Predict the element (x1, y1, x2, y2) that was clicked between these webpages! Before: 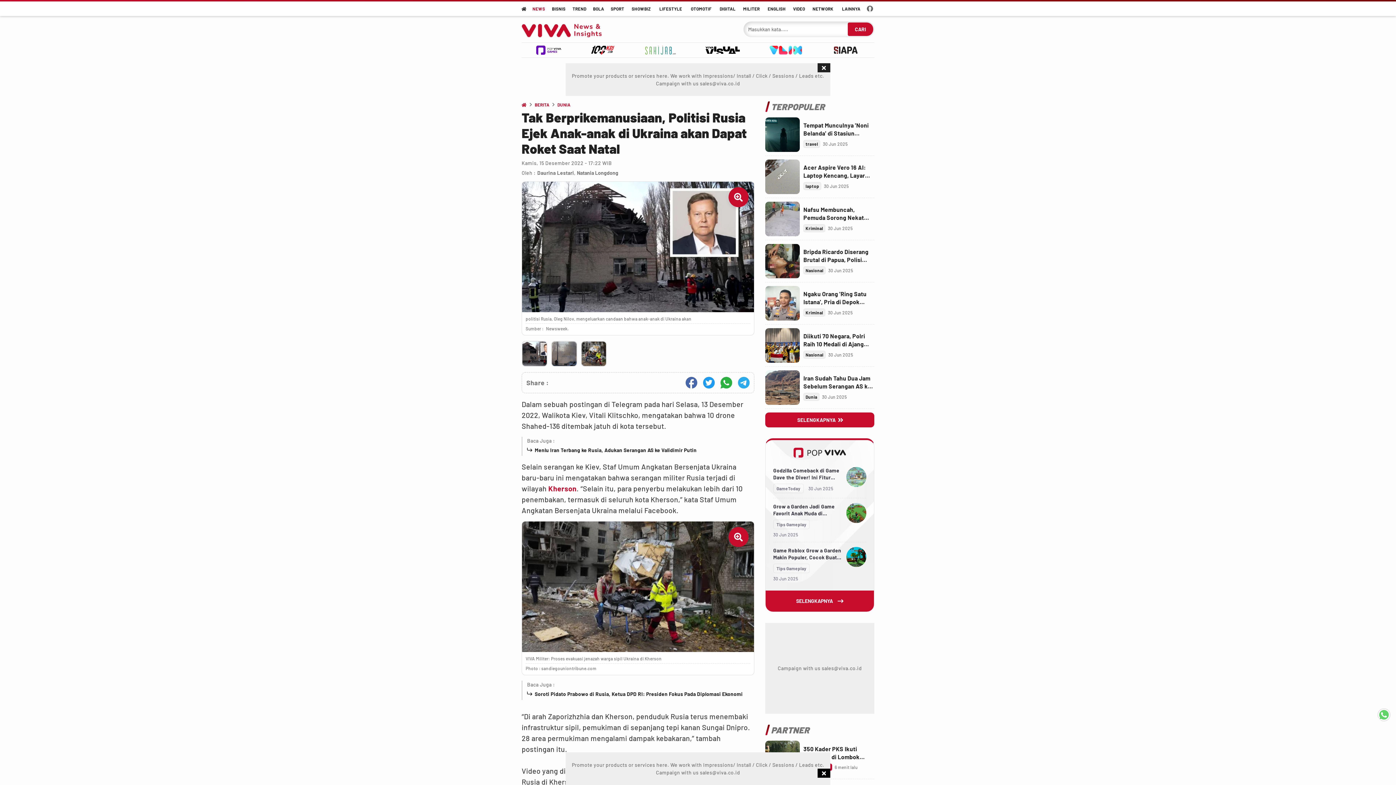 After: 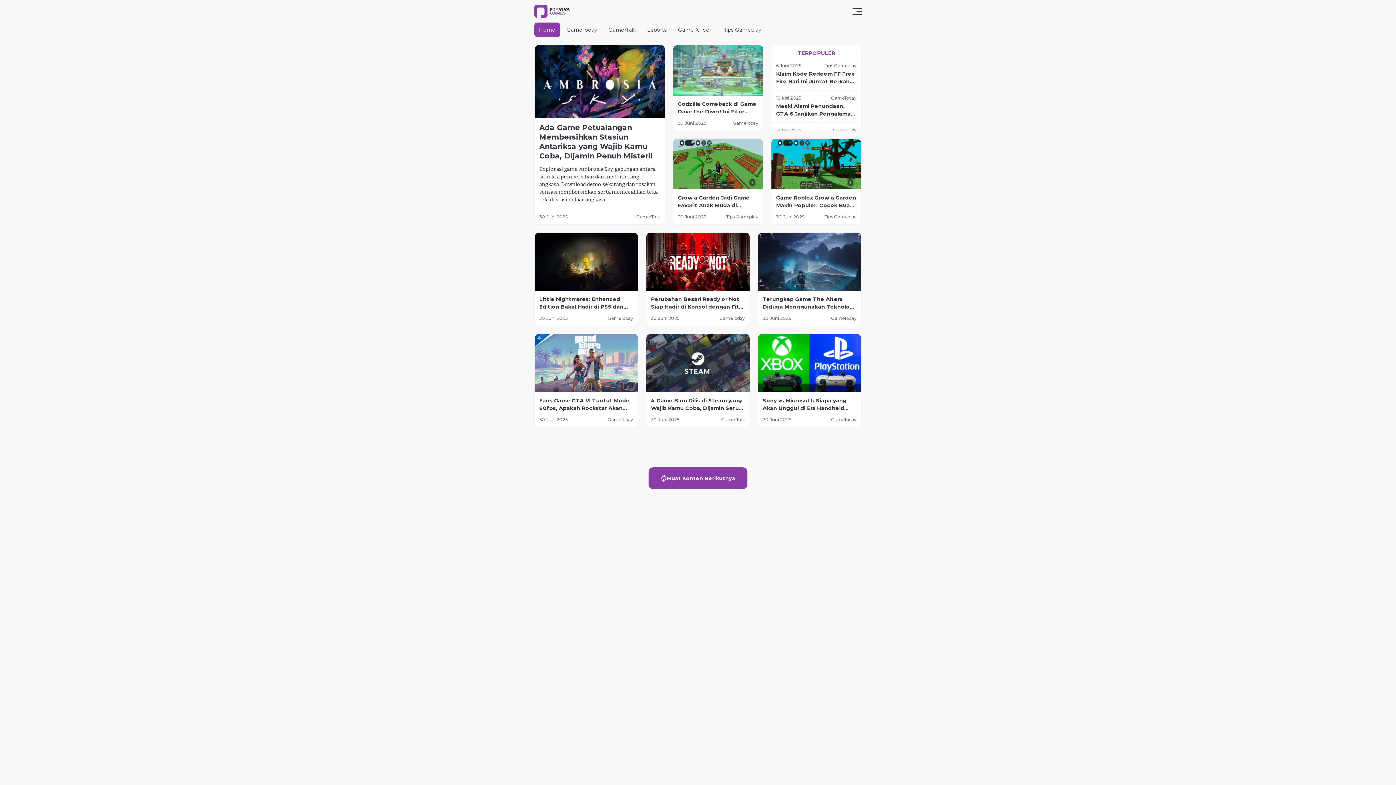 Action: label: SELENGKAPNYA bbox: (765, 590, 874, 611)